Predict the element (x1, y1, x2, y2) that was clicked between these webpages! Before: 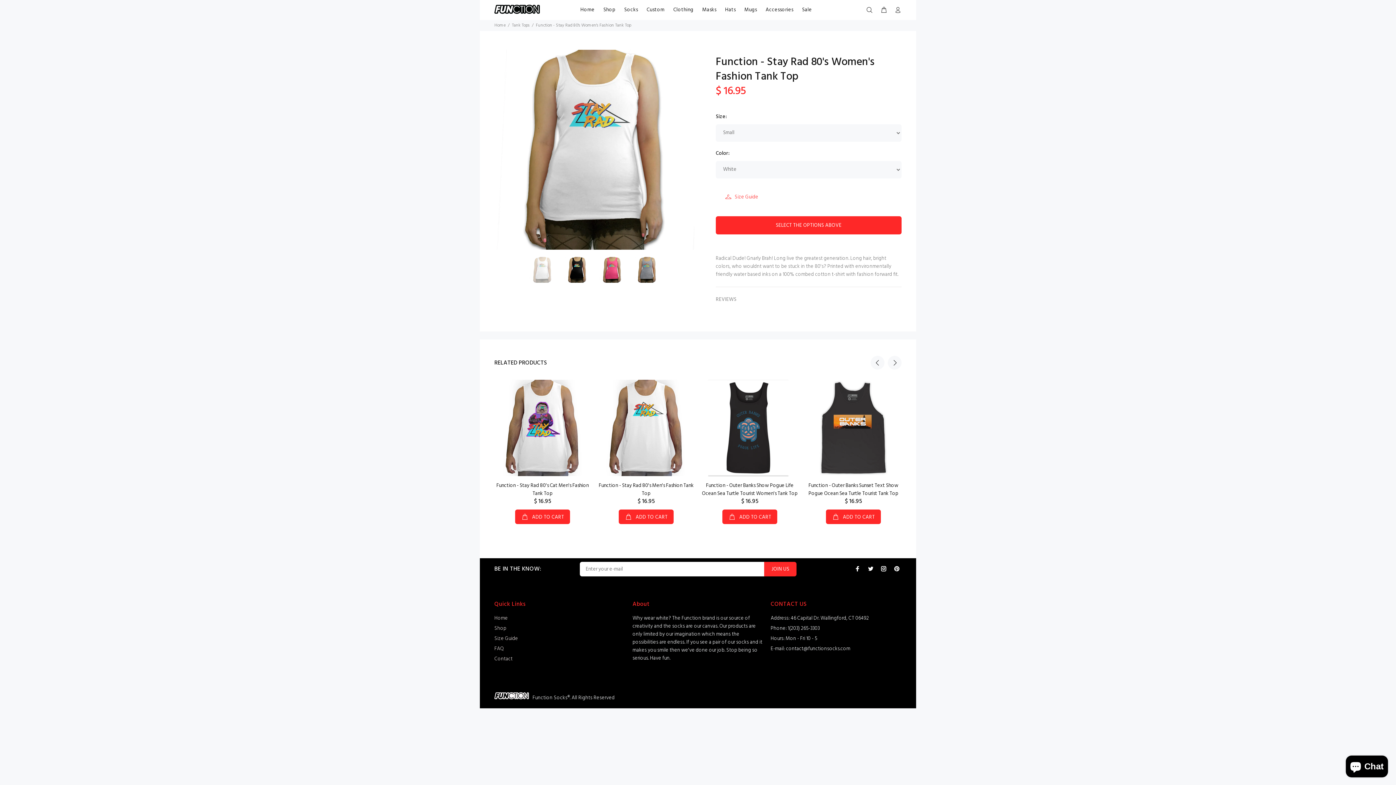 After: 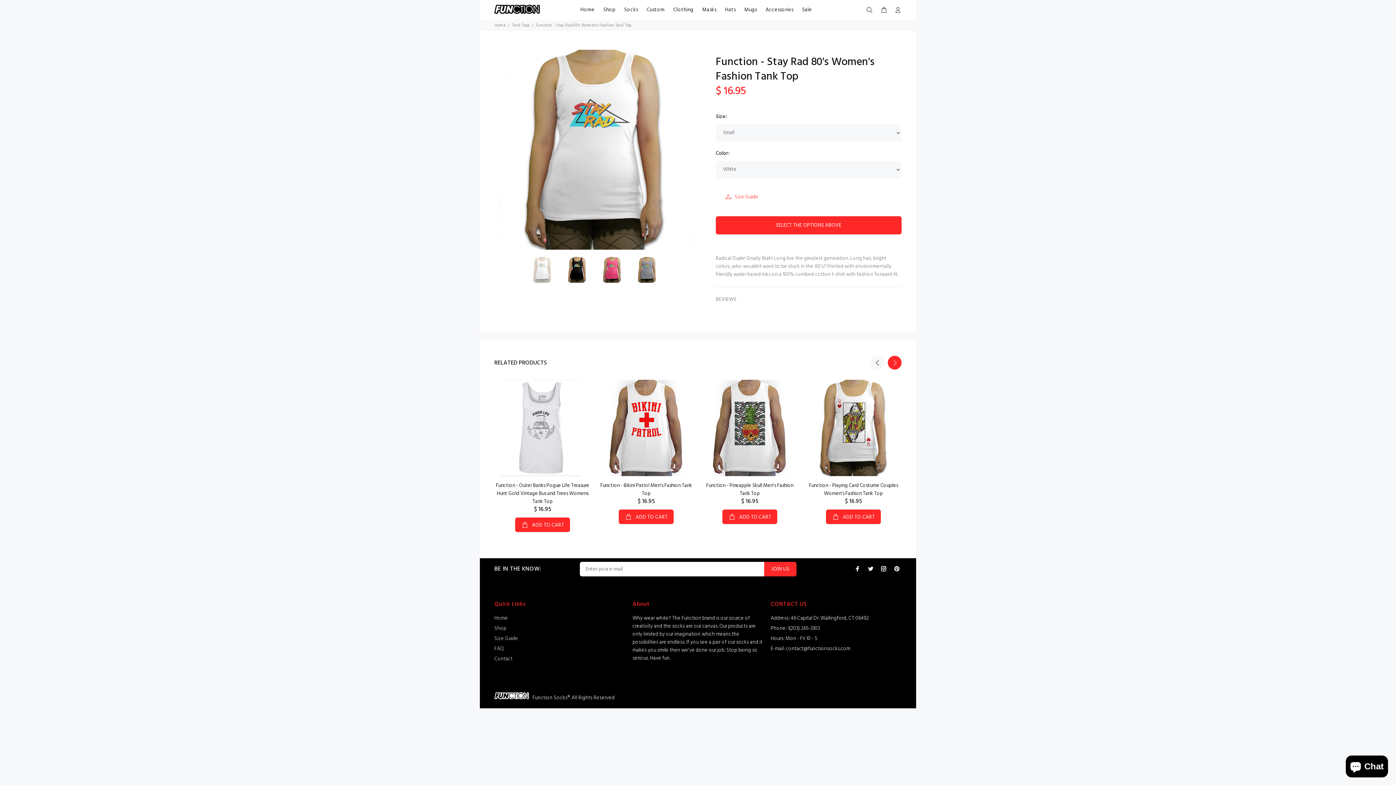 Action: bbox: (888, 356, 901, 369) label: Next